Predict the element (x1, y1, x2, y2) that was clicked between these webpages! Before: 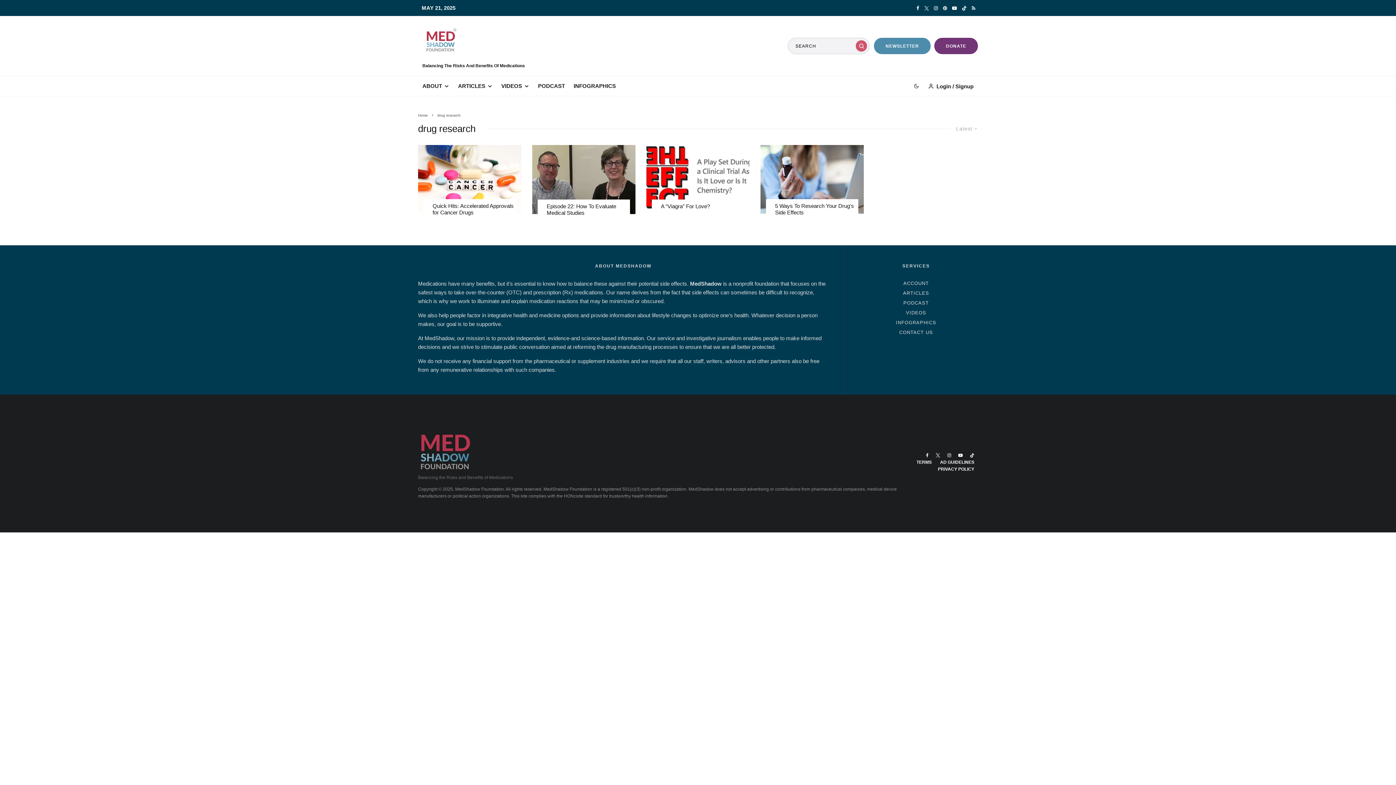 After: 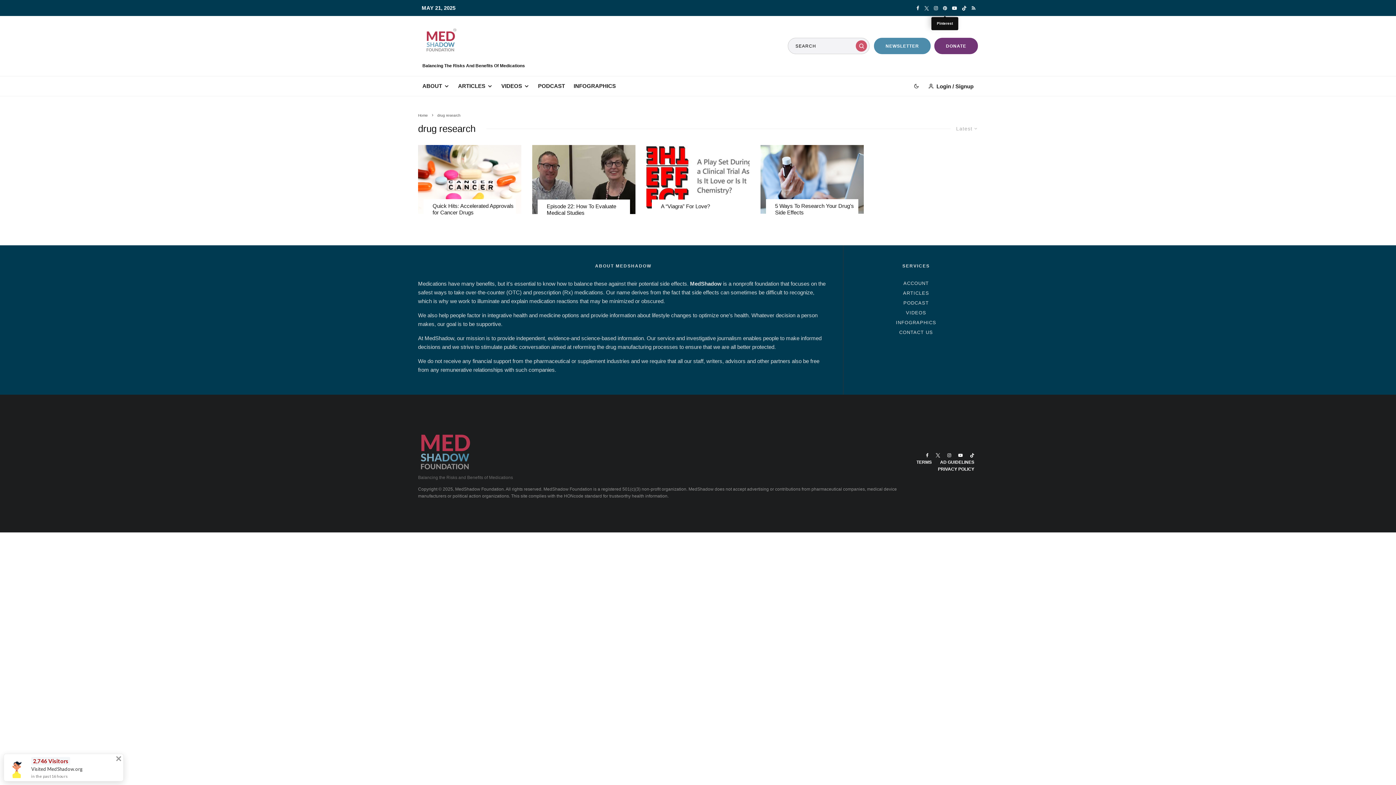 Action: label: Pinterest bbox: (940, 2, 949, 14)